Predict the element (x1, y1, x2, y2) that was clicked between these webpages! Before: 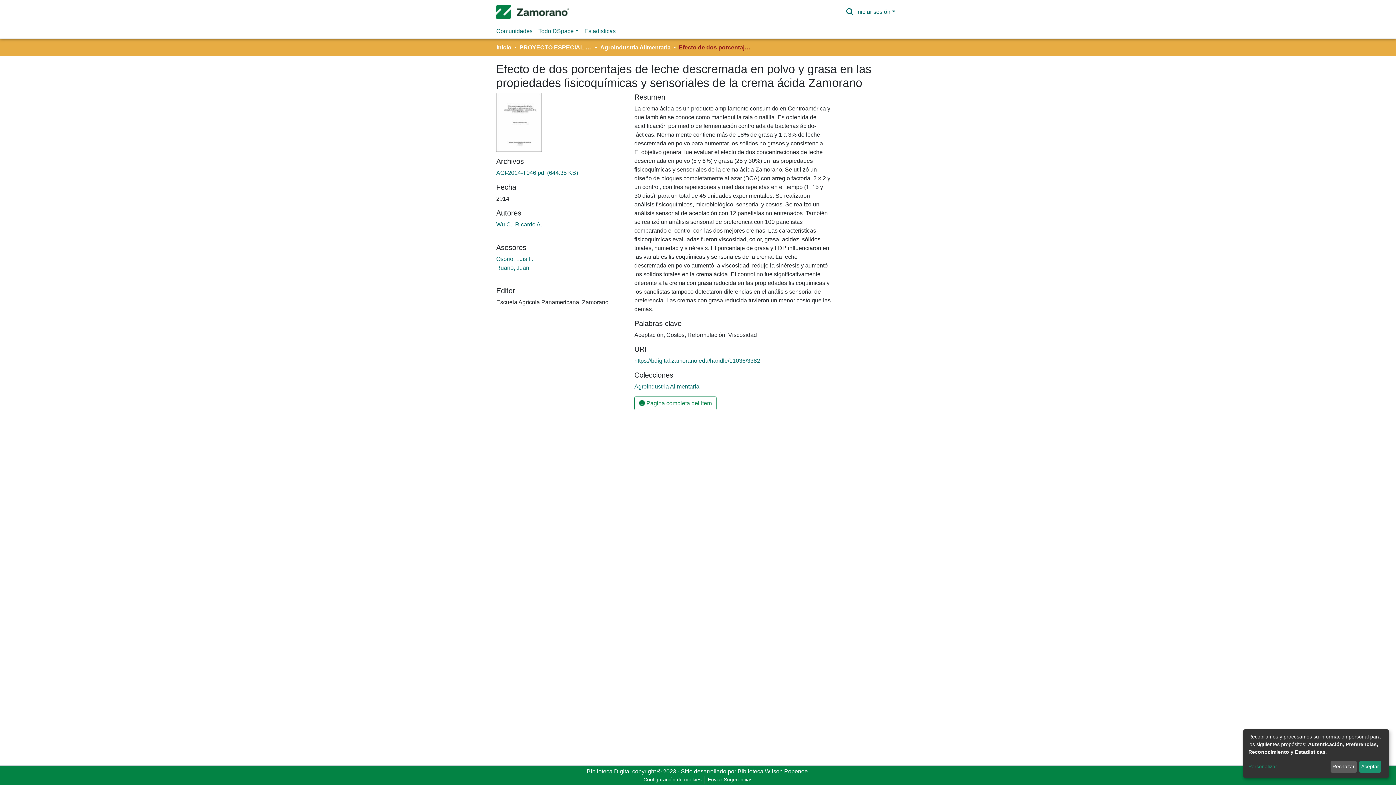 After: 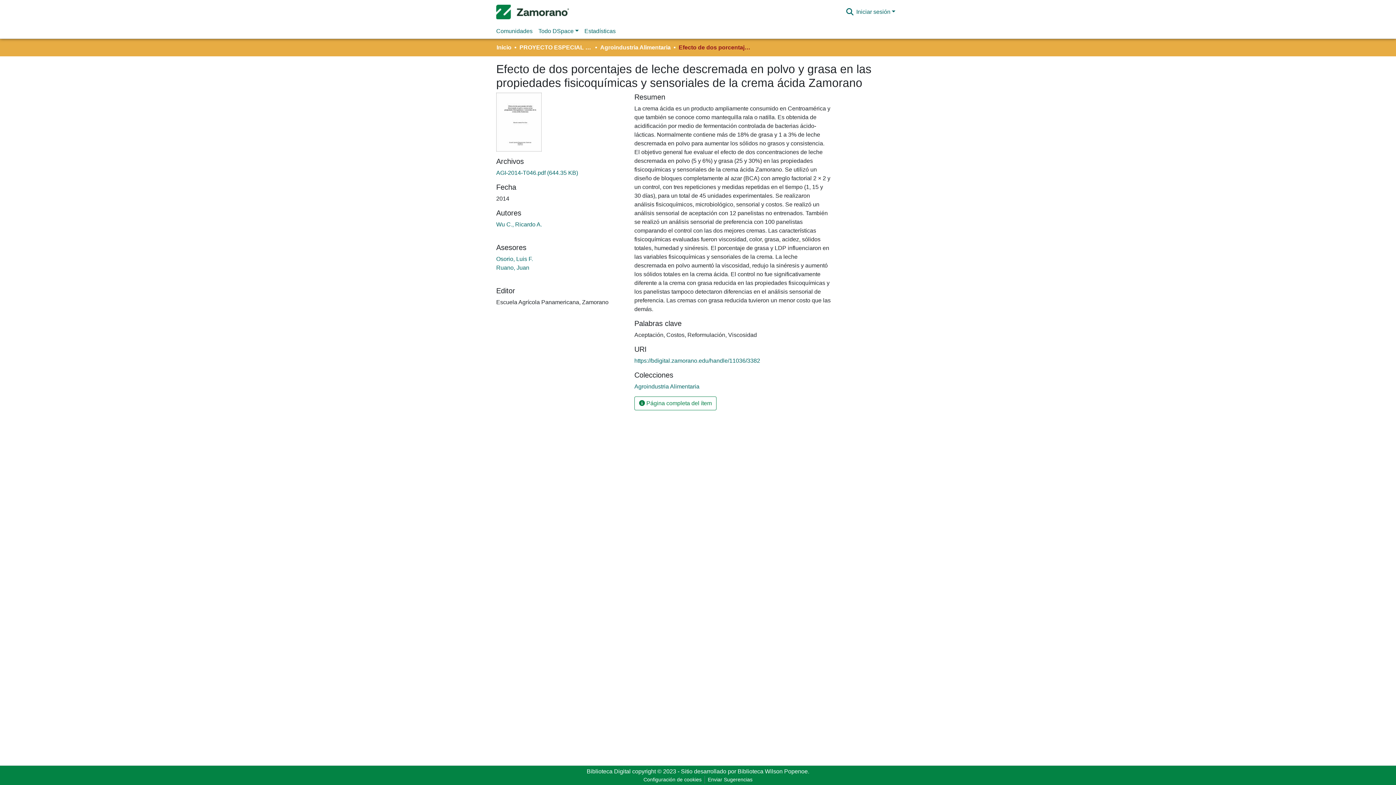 Action: label: Aceptar bbox: (1359, 761, 1381, 773)